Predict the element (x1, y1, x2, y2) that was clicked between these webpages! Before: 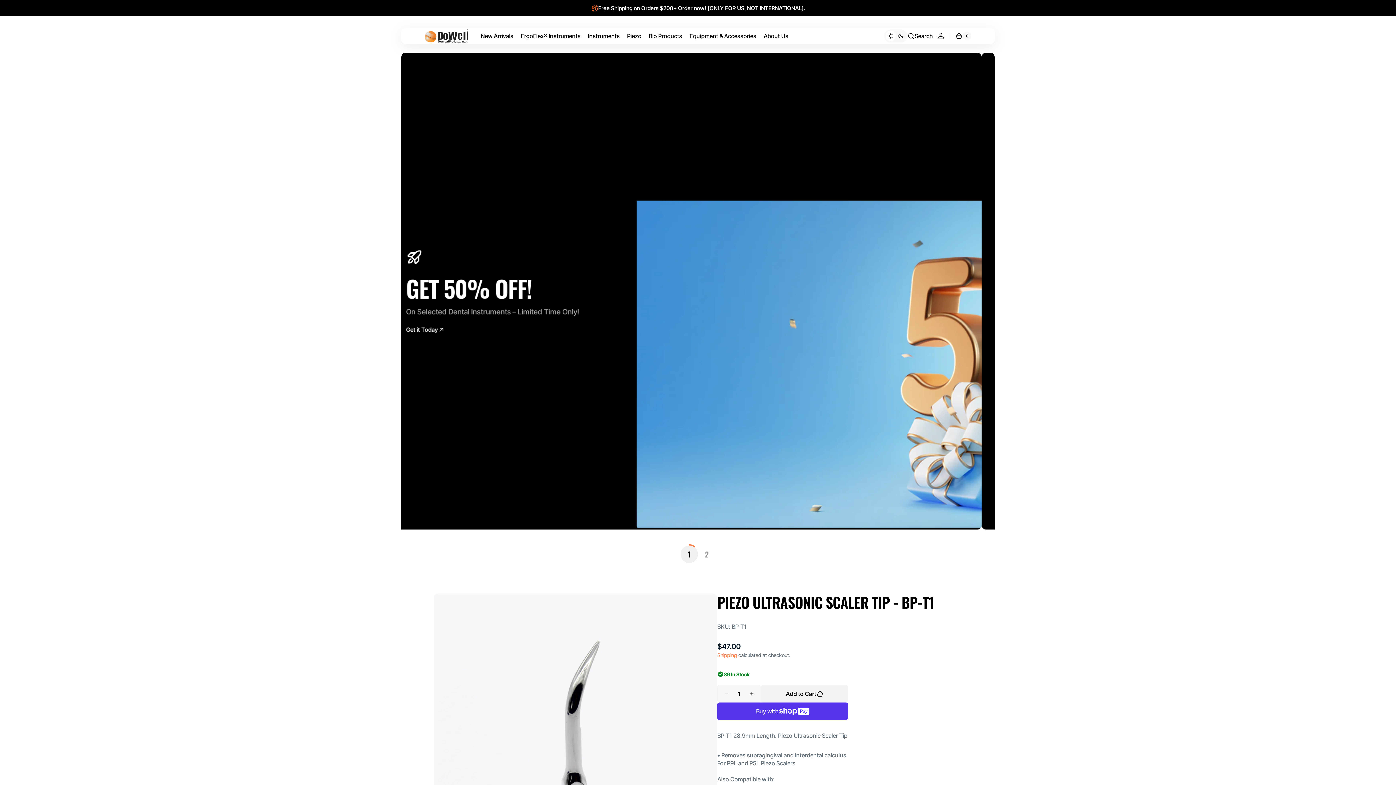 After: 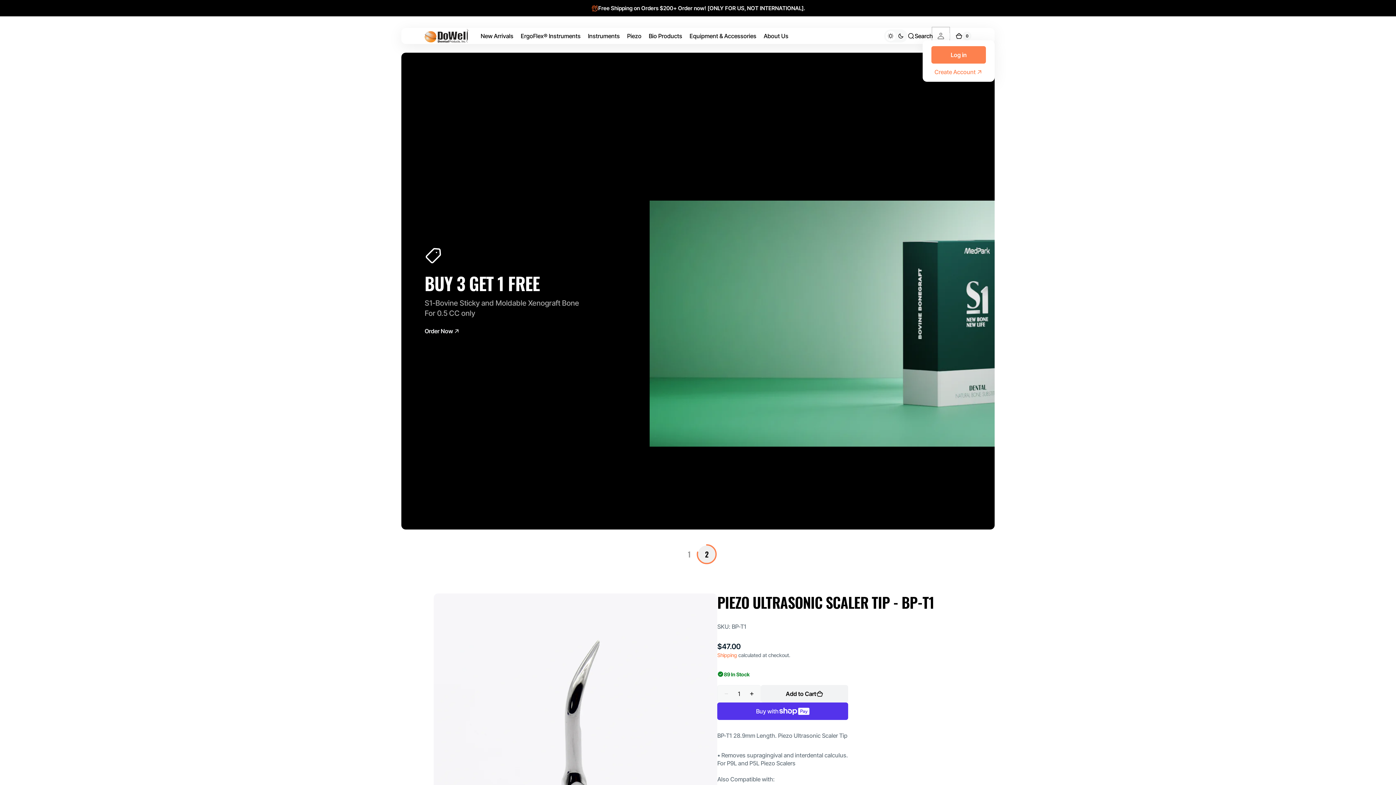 Action: bbox: (933, 28, 949, 44)